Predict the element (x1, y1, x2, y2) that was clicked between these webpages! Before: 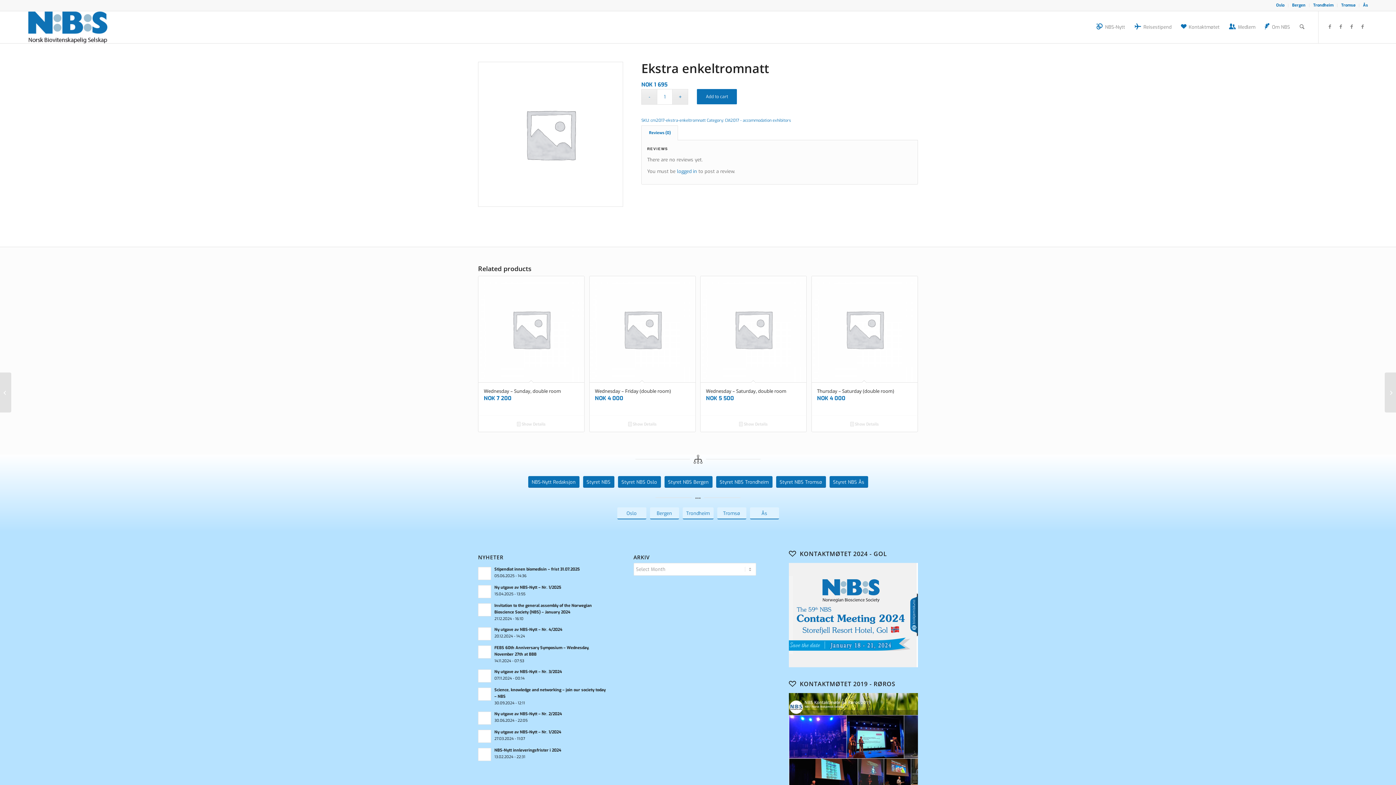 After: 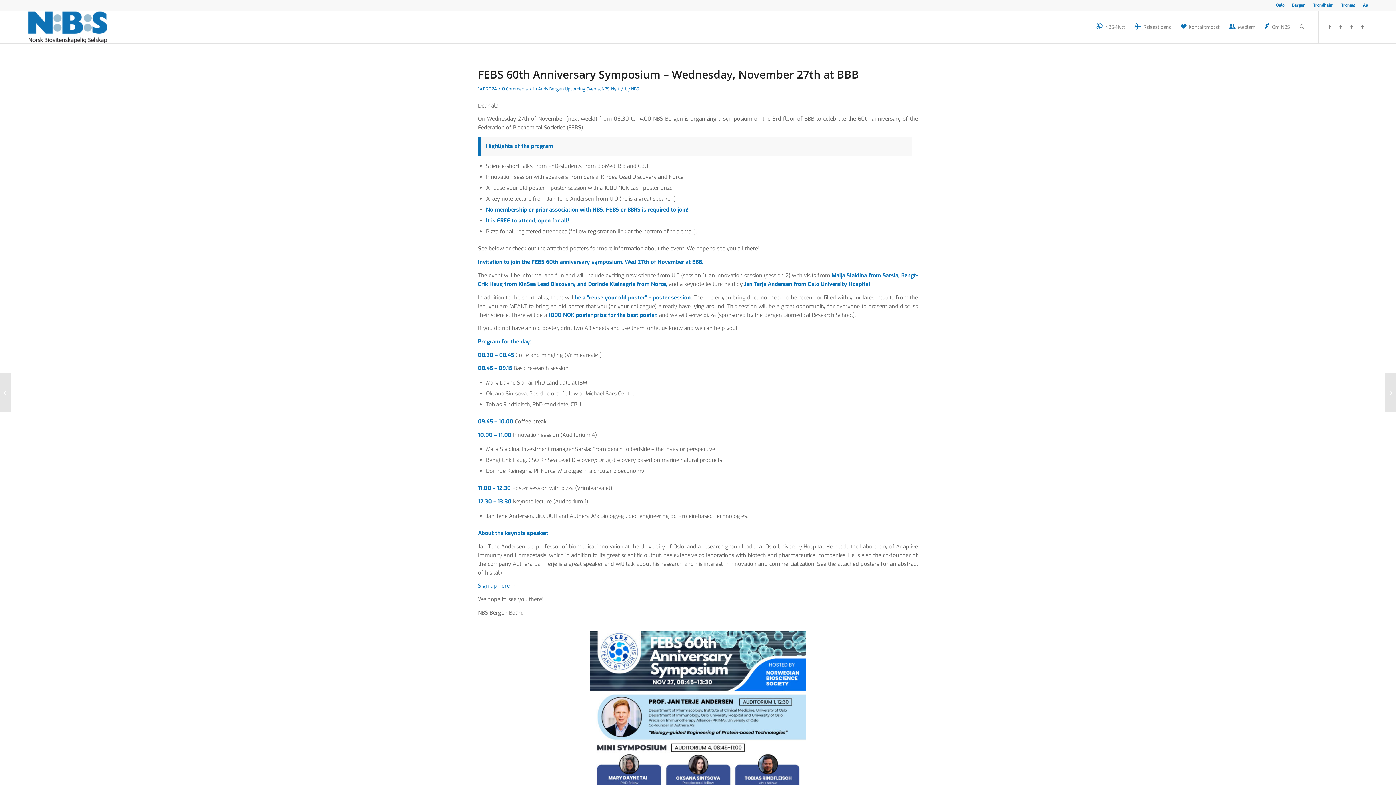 Action: bbox: (478, 645, 491, 658)